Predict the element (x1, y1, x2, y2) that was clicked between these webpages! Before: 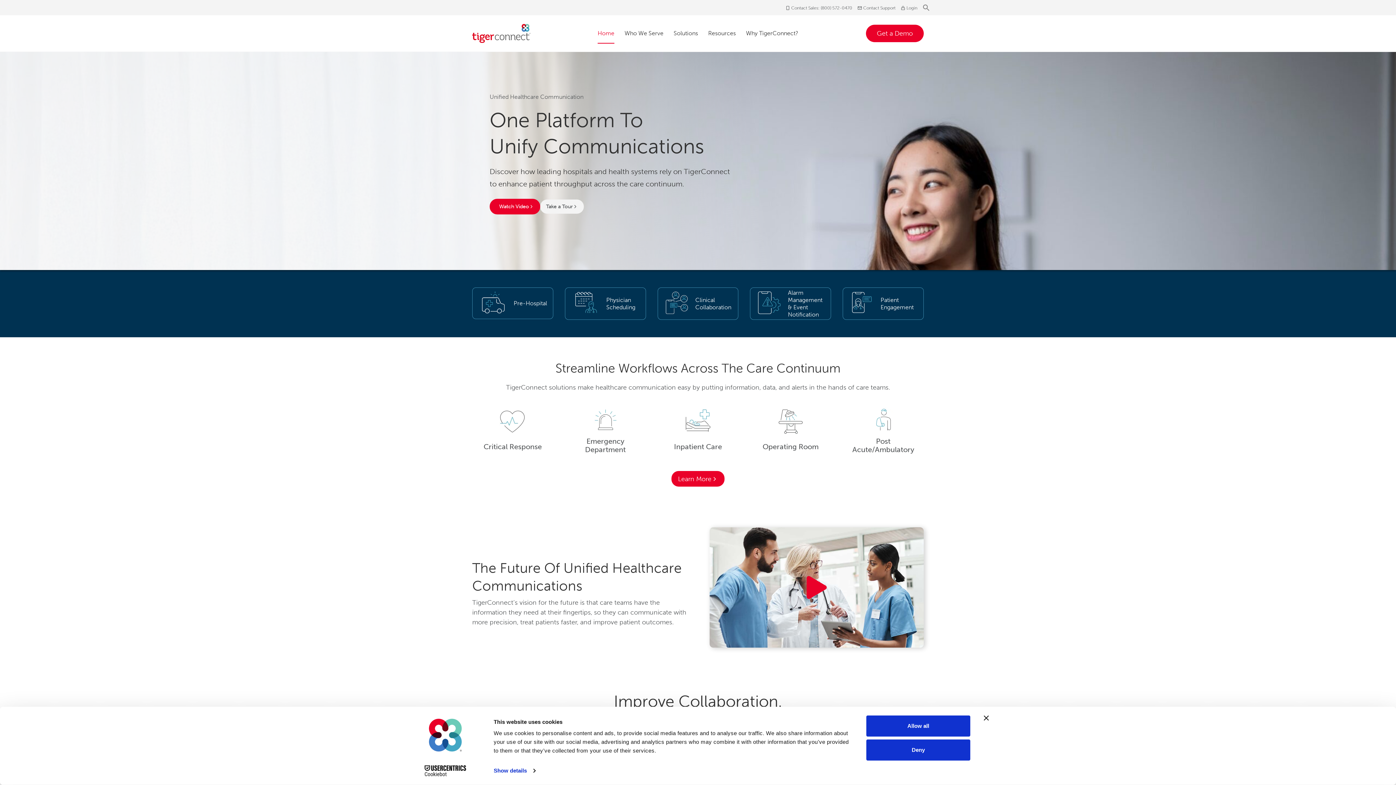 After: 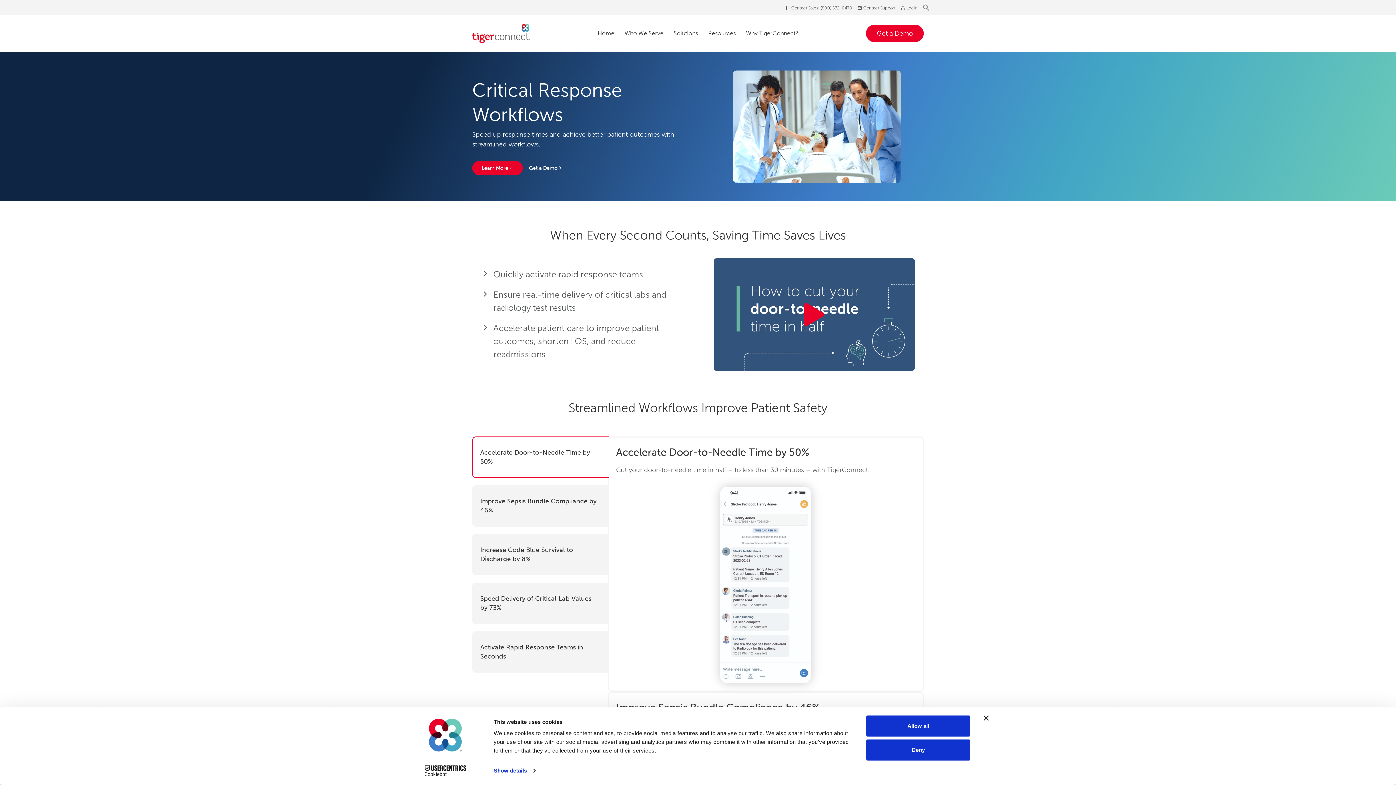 Action: bbox: (671, 471, 724, 486) label: Learn More